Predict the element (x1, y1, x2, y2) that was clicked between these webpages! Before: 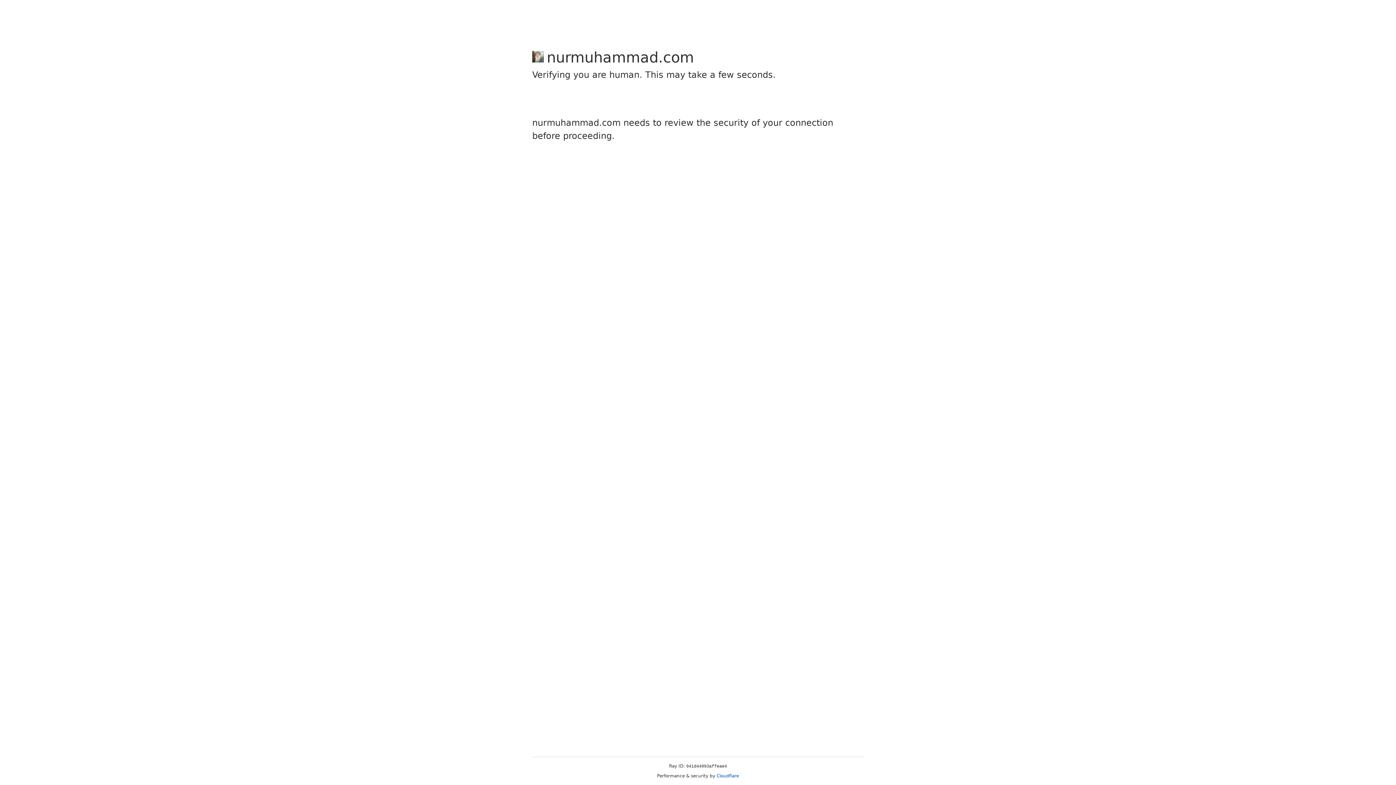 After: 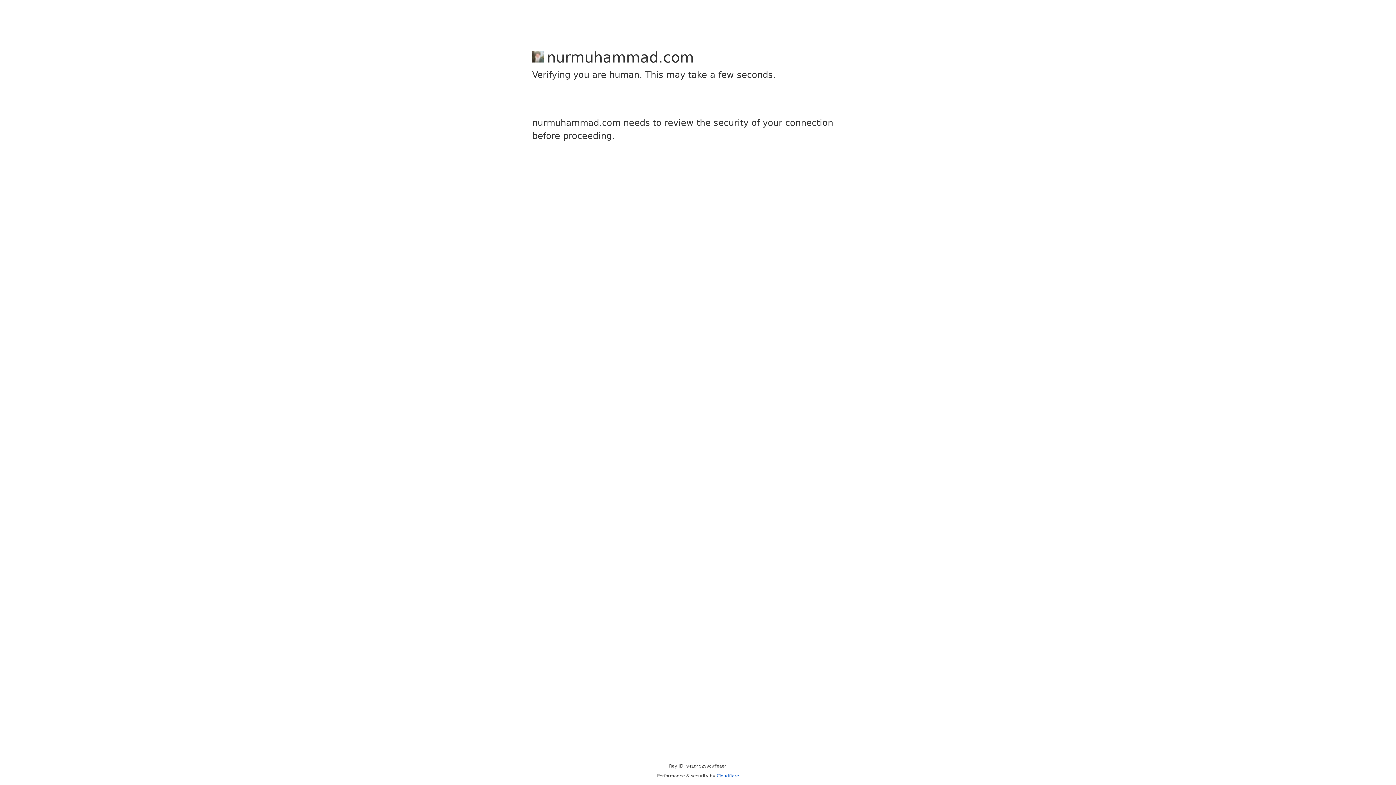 Action: label: Cloudflare bbox: (716, 773, 739, 778)